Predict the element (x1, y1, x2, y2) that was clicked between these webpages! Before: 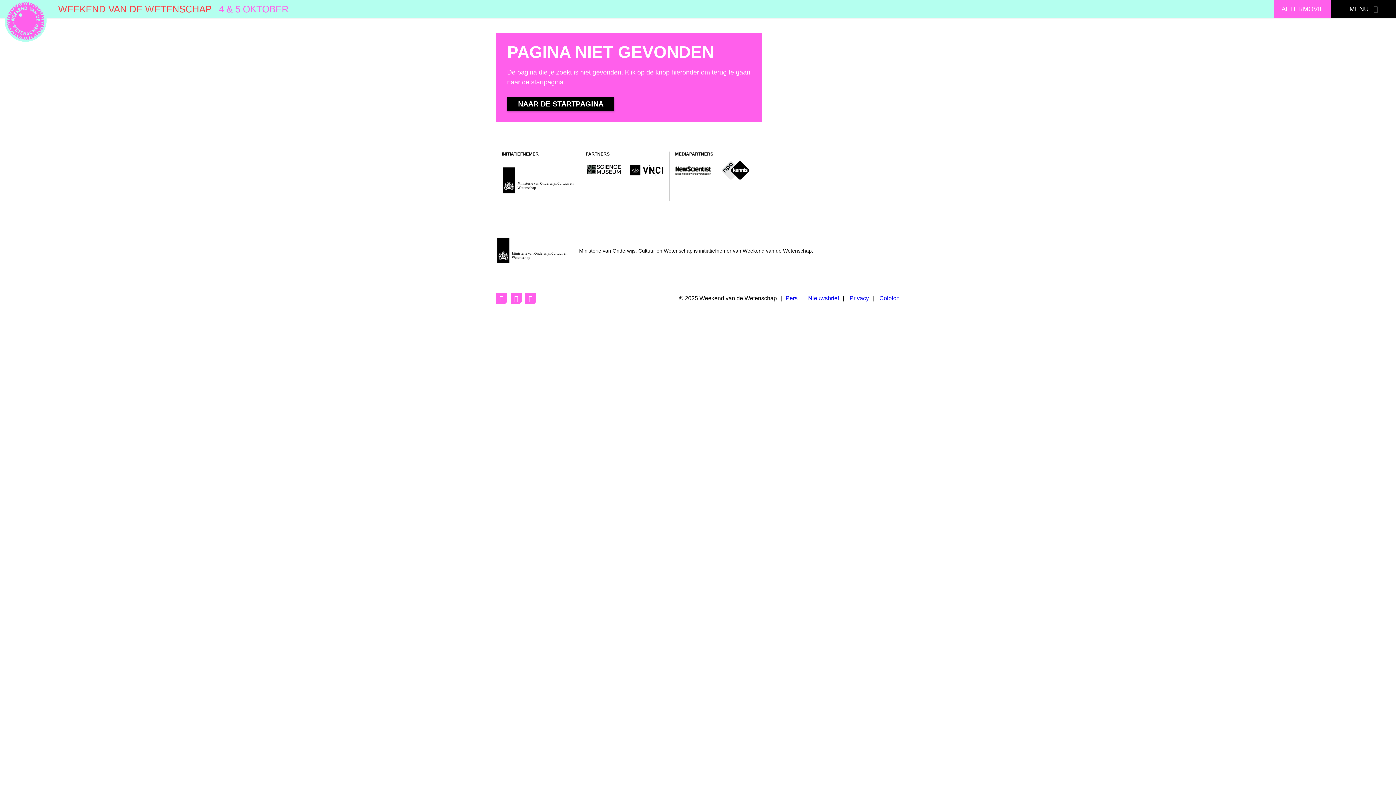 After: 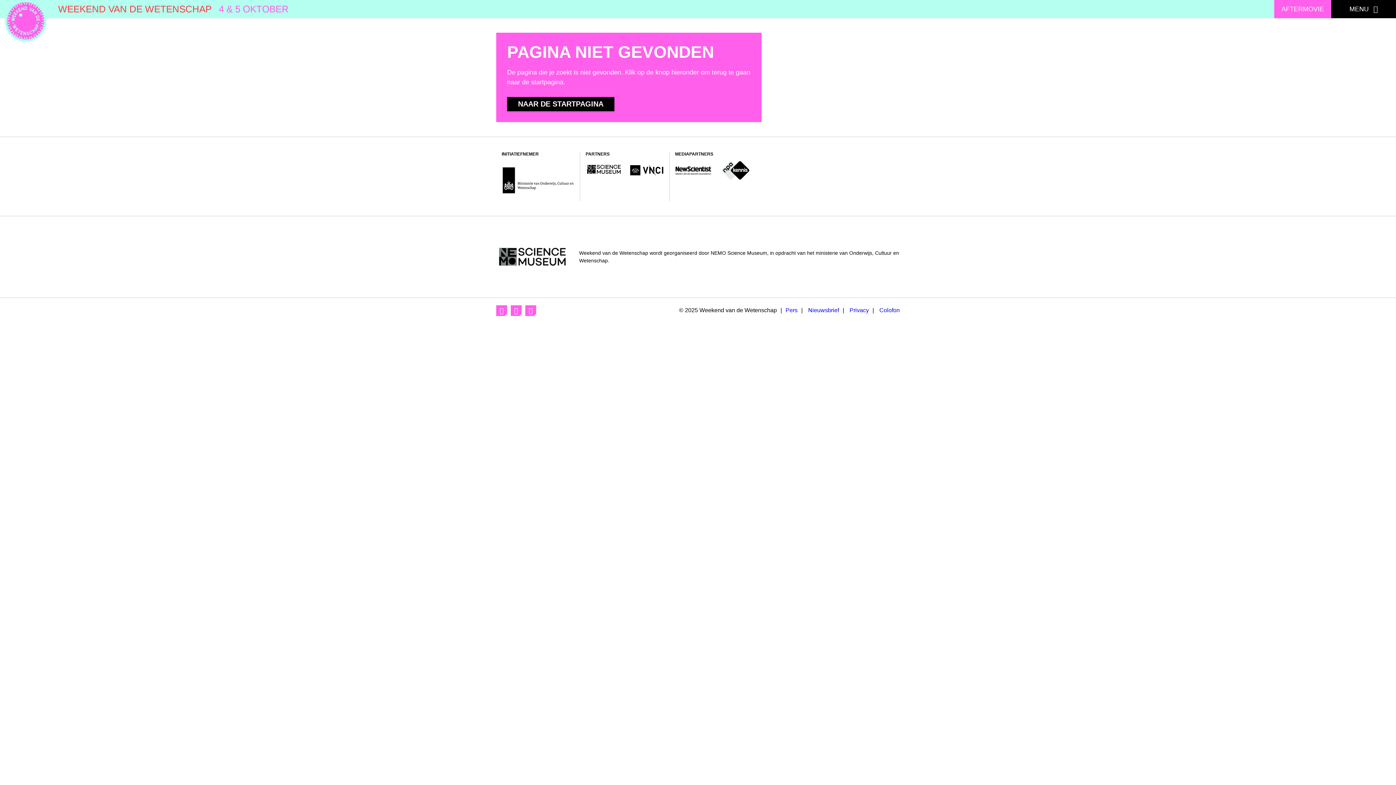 Action: bbox: (585, 160, 622, 179)